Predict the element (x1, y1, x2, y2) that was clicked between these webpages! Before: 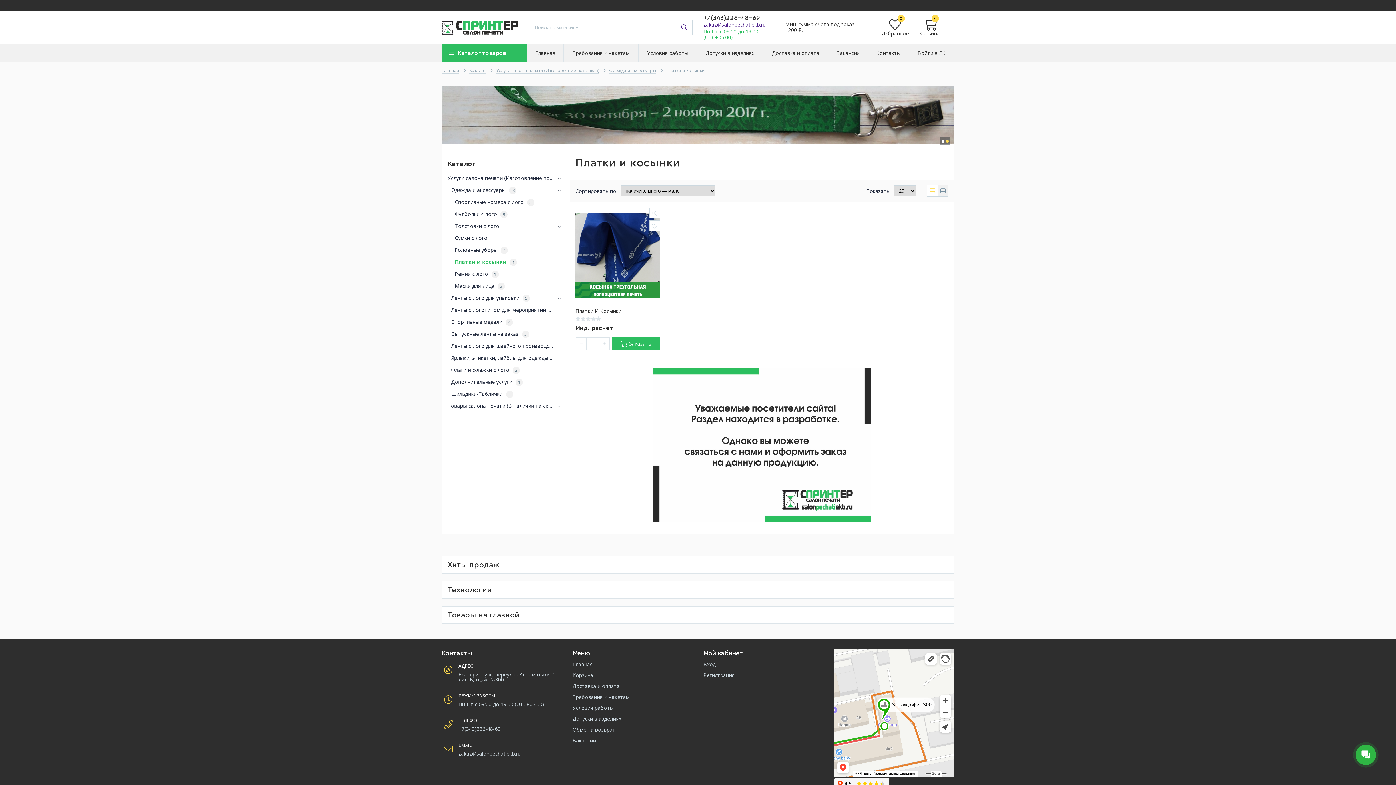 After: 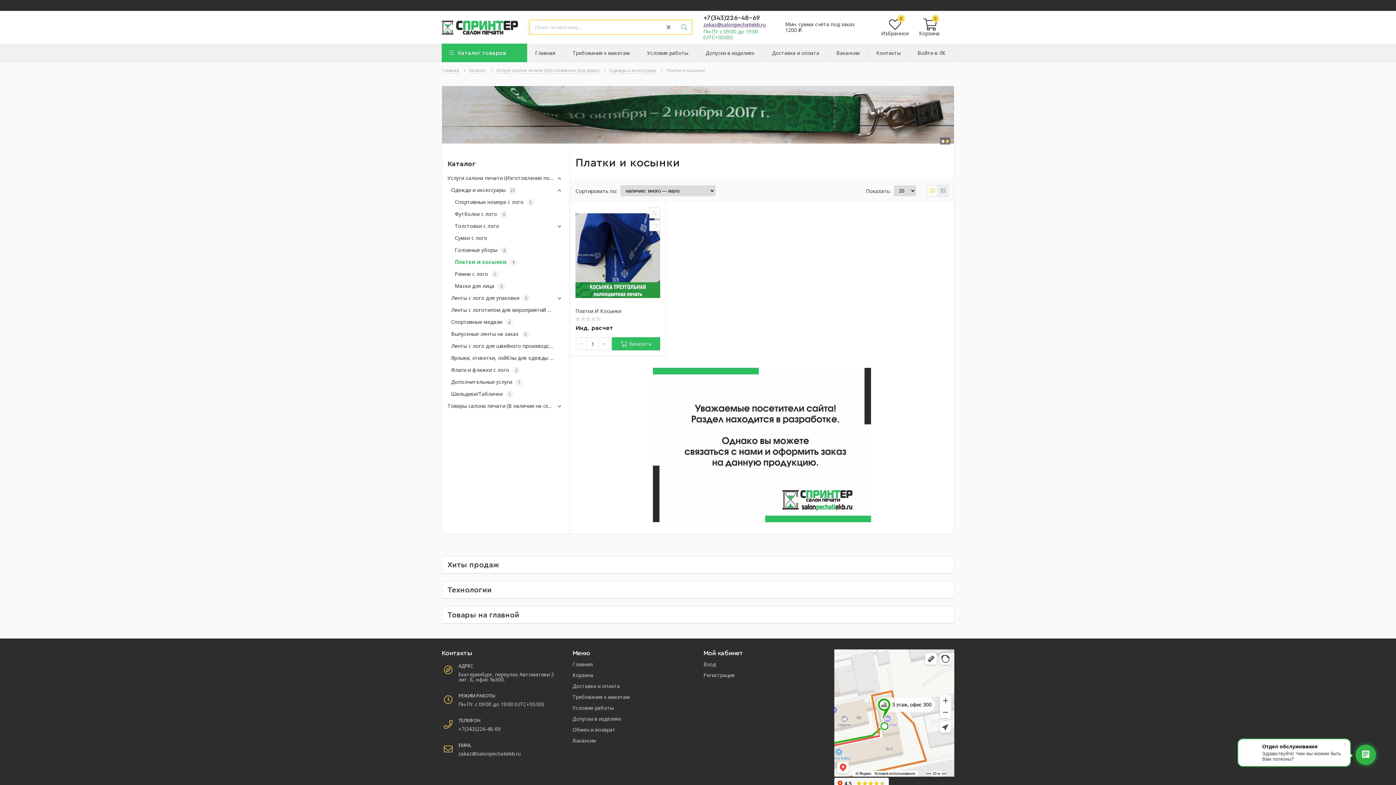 Action: bbox: (676, 19, 692, 34)